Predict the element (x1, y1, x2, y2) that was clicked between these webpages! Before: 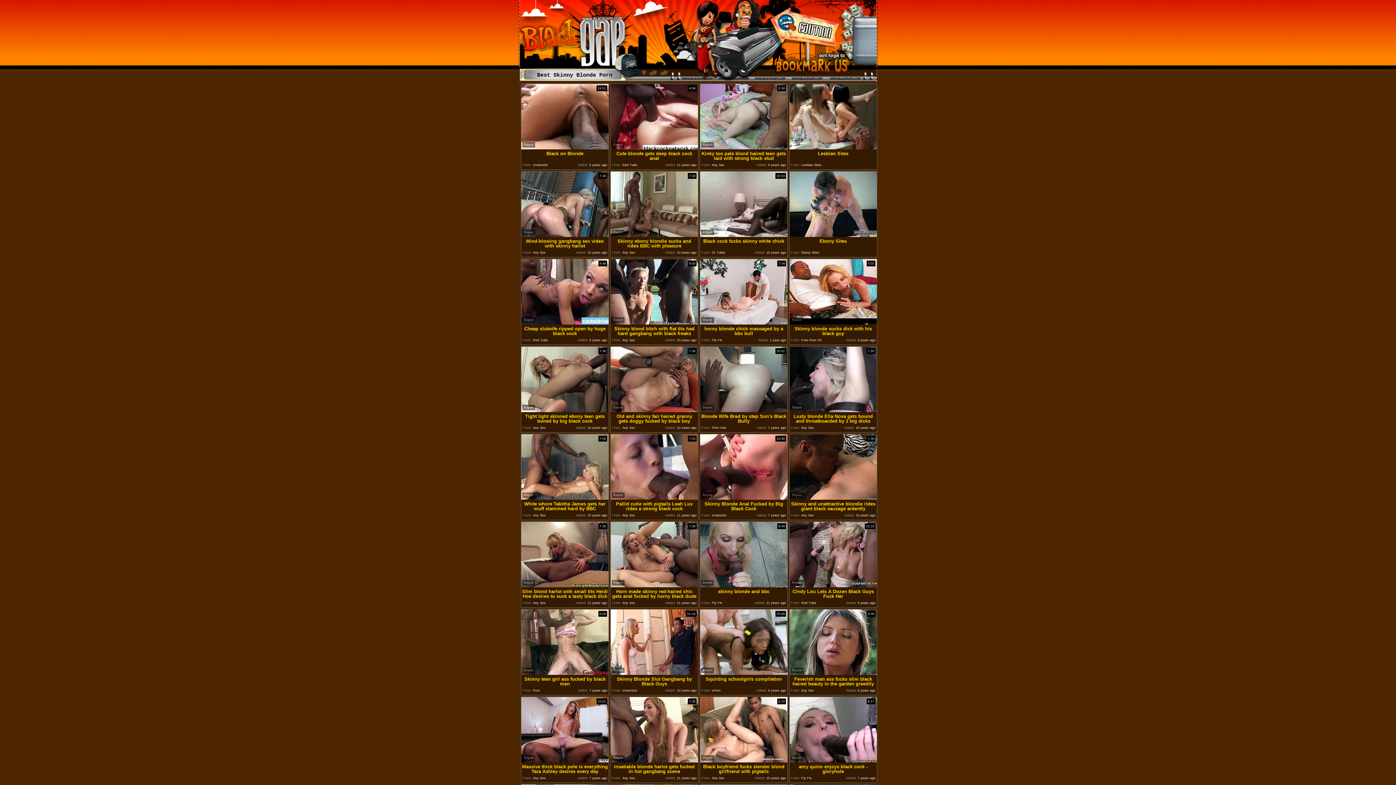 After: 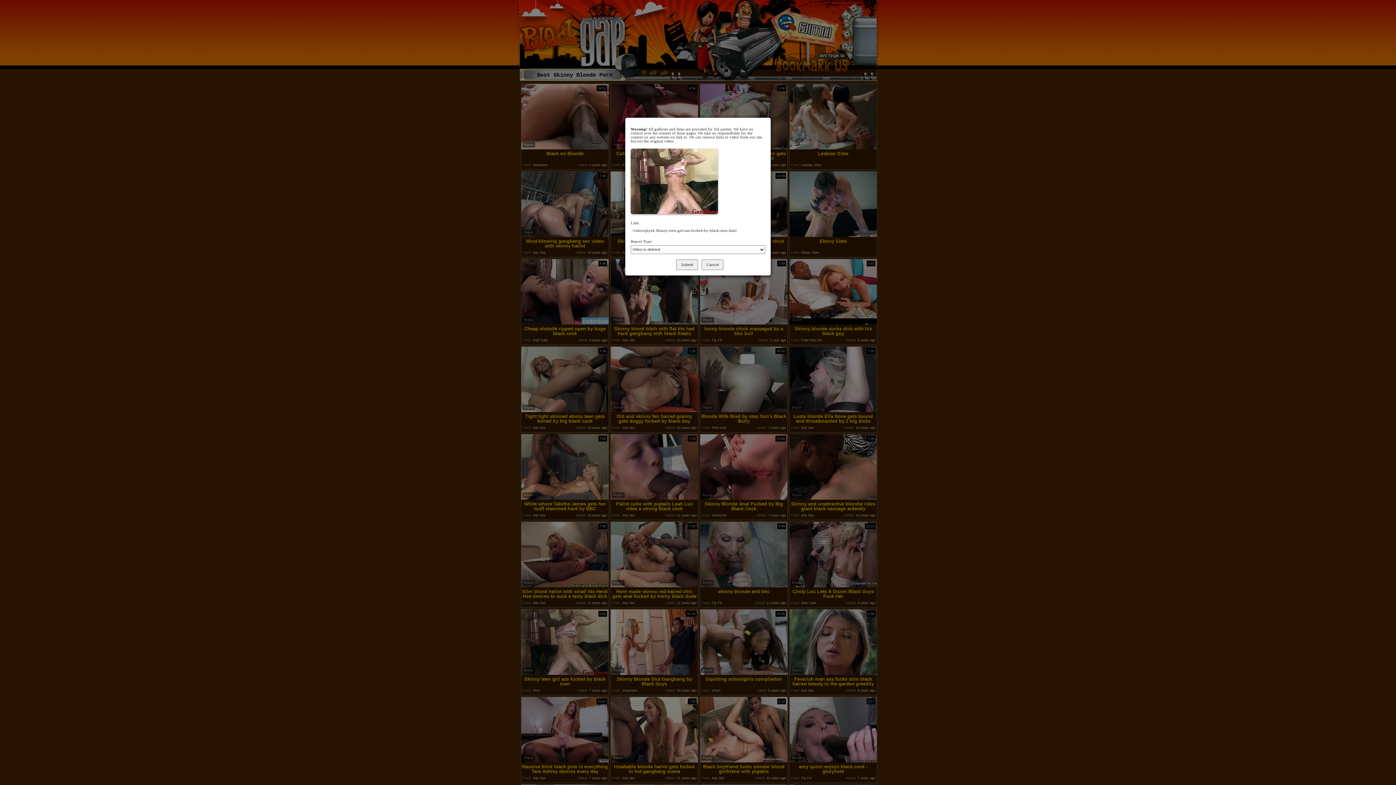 Action: bbox: (522, 668, 535, 673) label: Report